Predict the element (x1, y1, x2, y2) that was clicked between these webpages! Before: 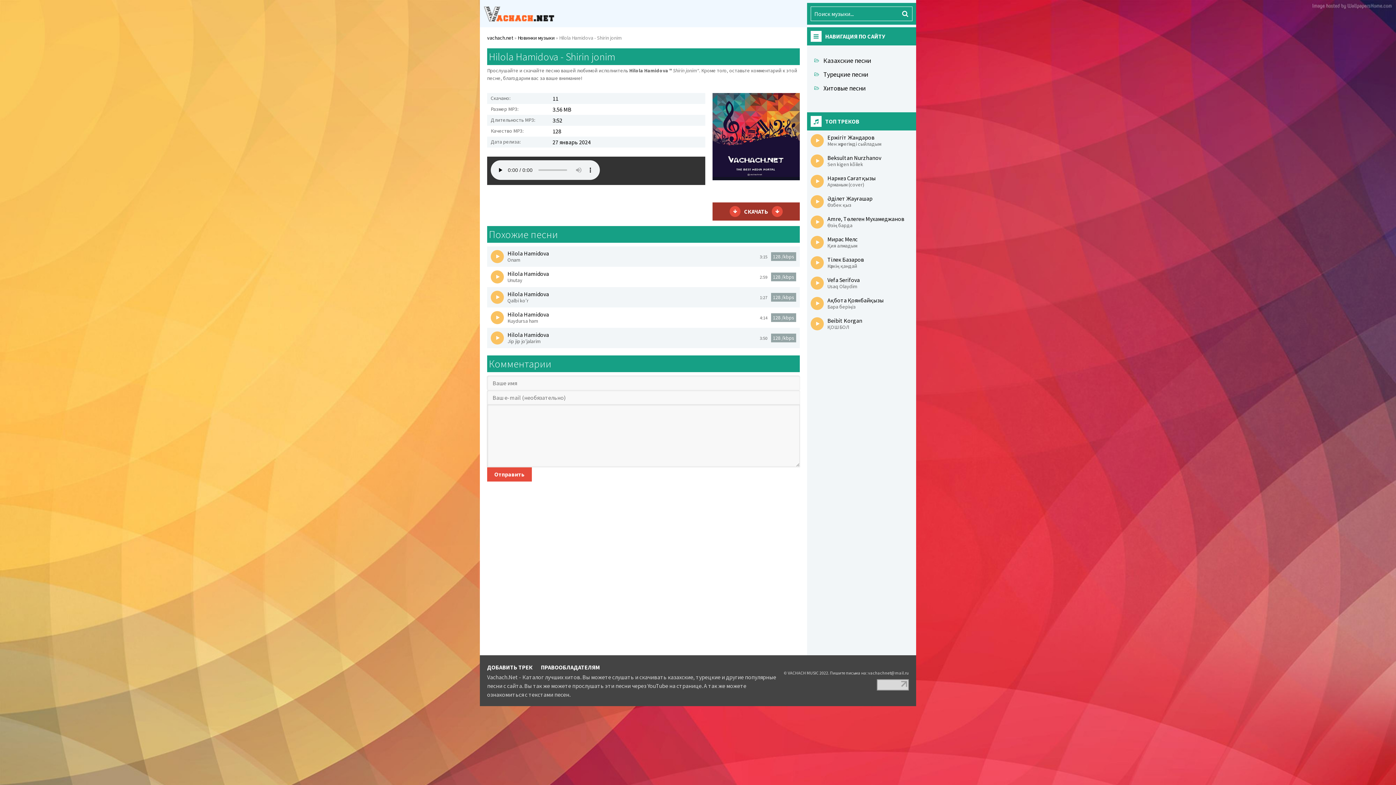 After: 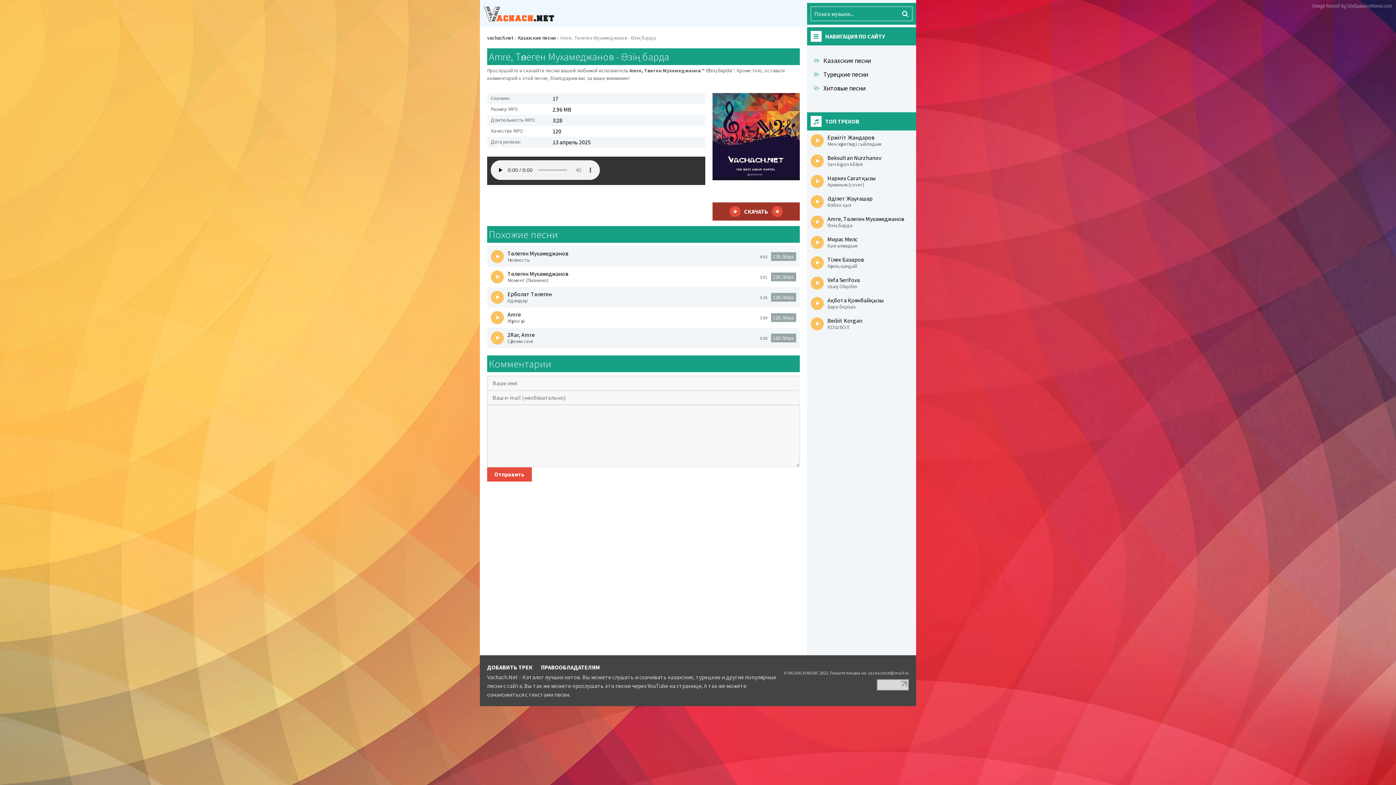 Action: label: Amre, Төлеген Мухамеджанов
Өзің барда bbox: (810, 215, 912, 228)